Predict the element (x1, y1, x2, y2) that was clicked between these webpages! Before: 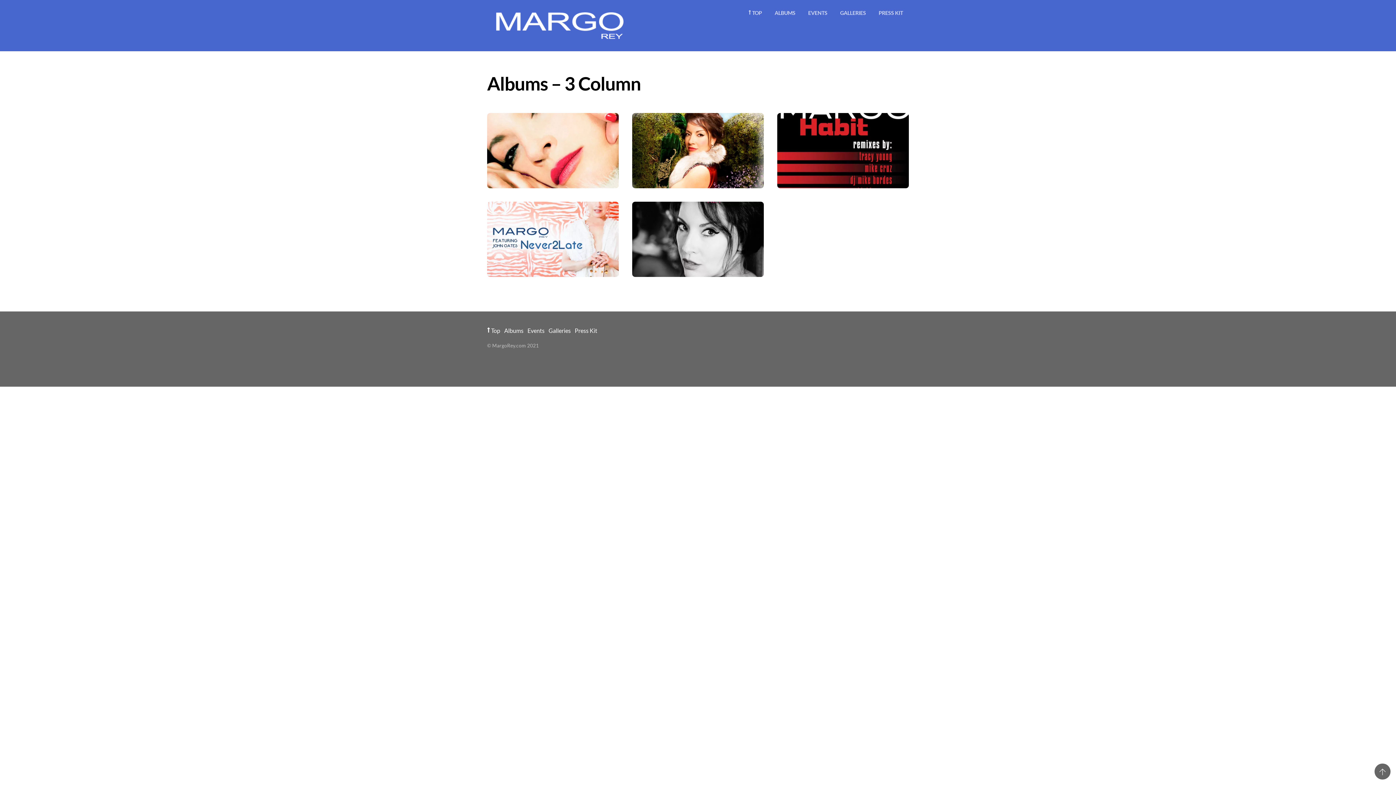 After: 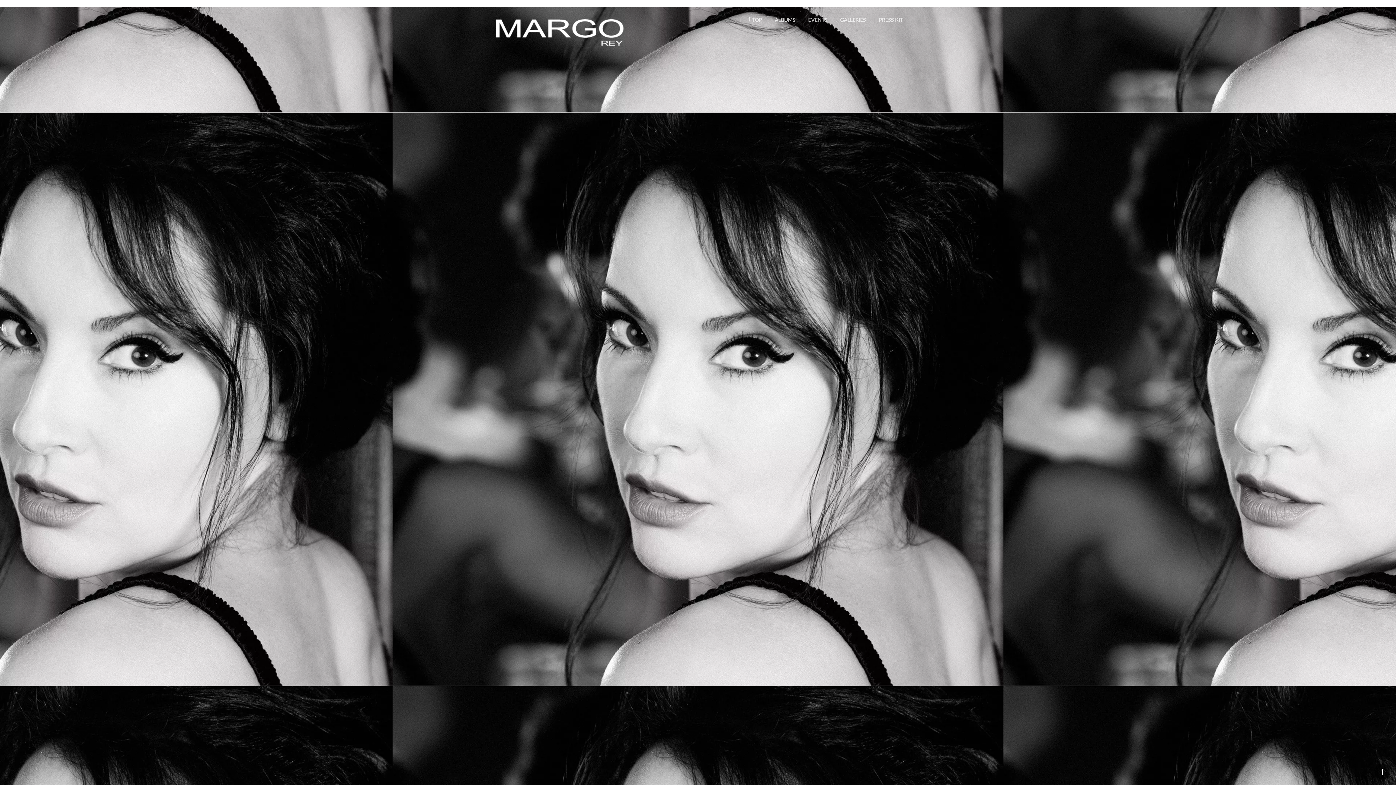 Action: bbox: (769, 5, 801, 20) label: ALBUMS